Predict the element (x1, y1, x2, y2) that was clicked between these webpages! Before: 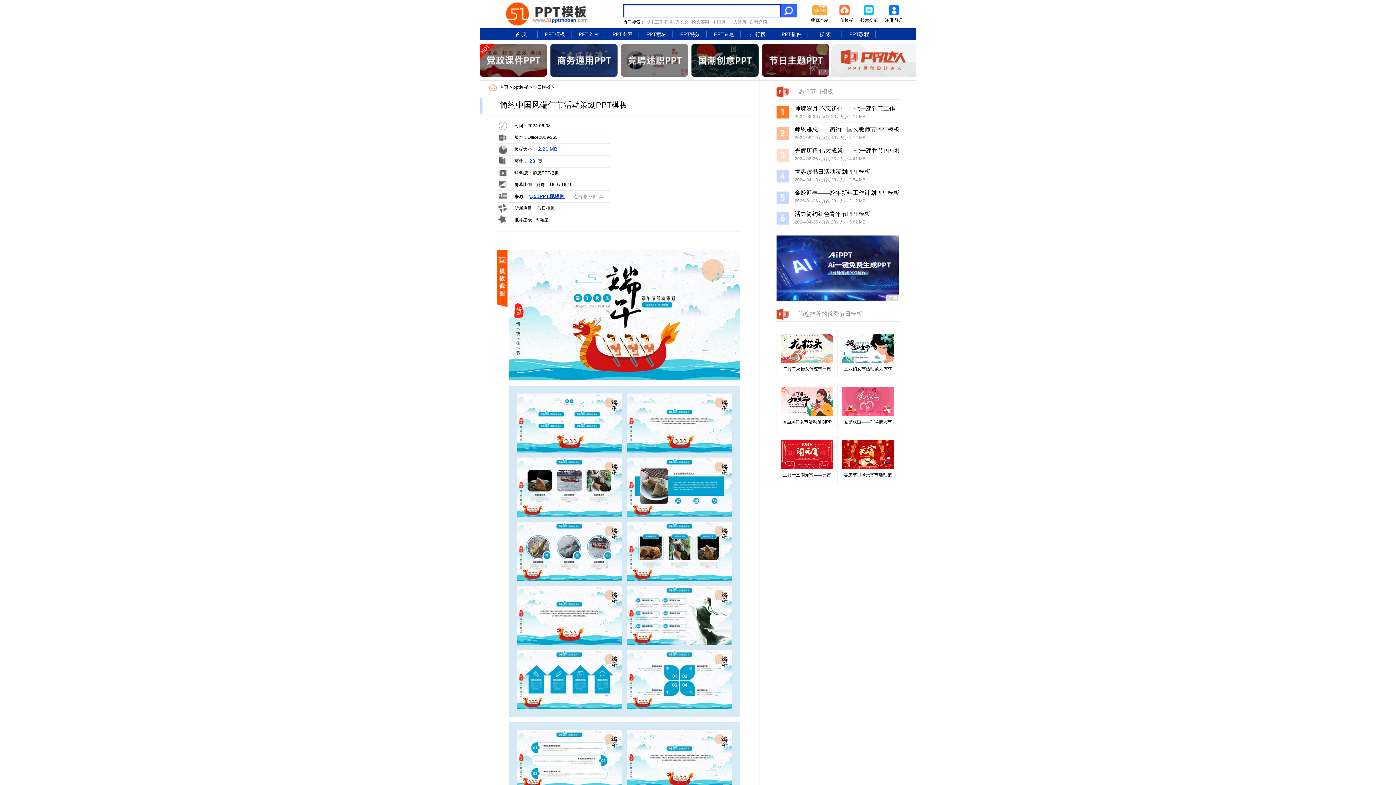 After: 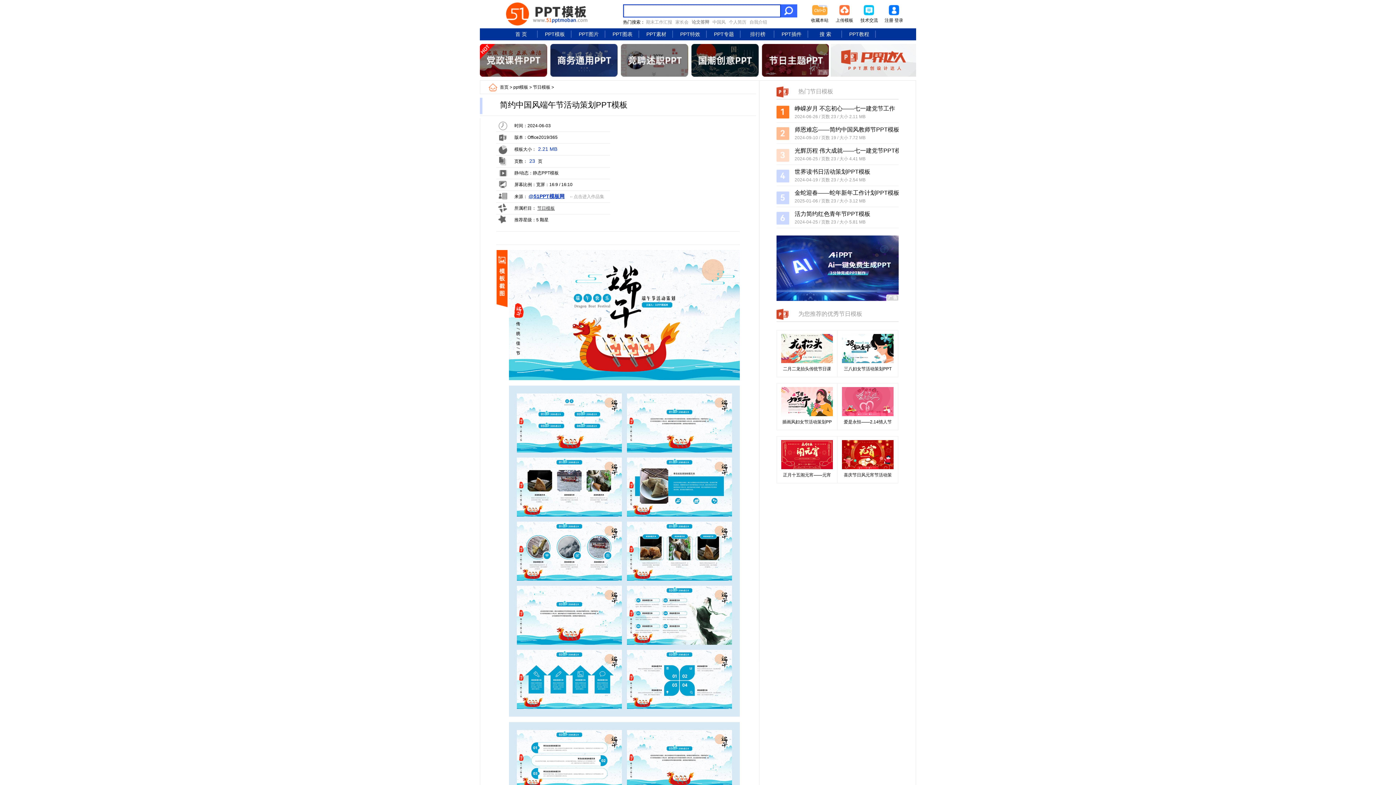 Action: bbox: (776, 297, 898, 302)